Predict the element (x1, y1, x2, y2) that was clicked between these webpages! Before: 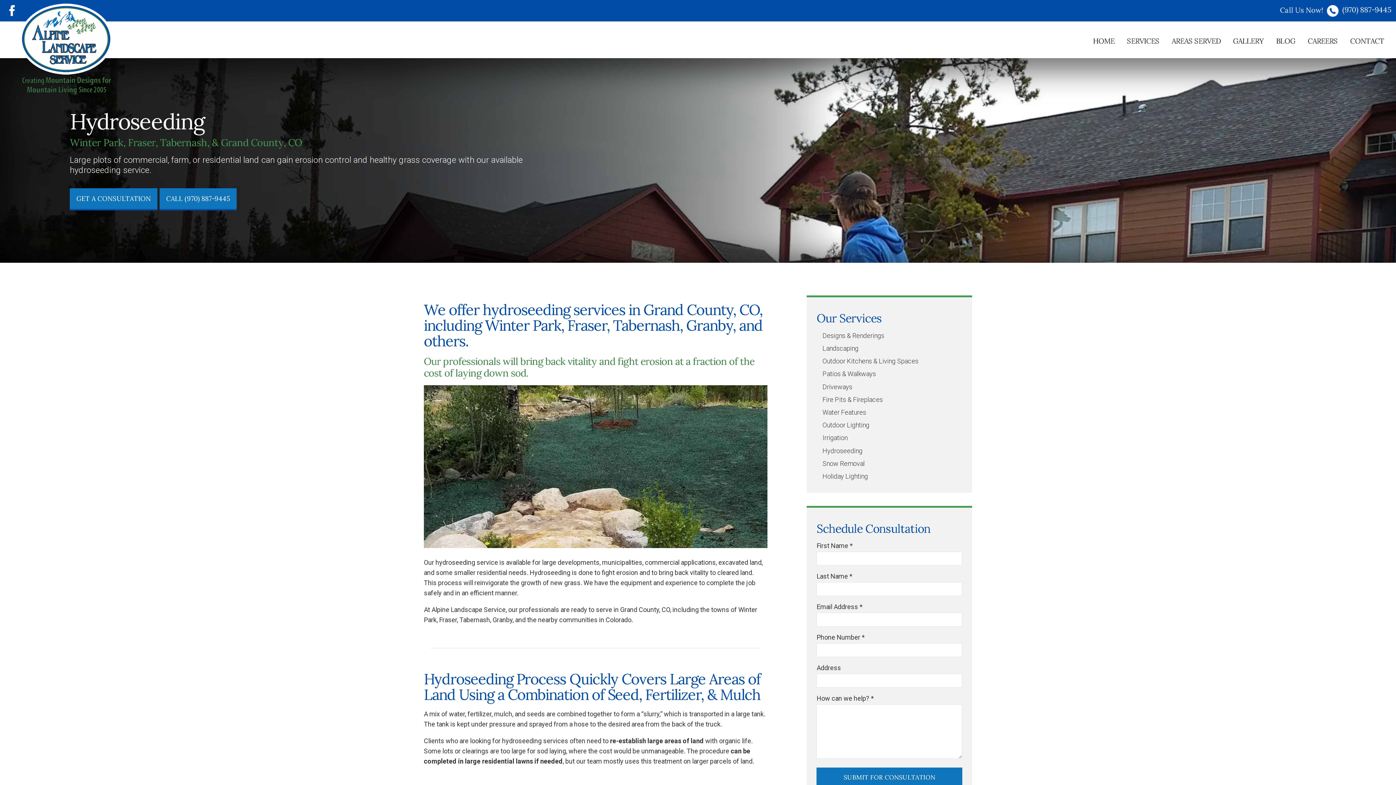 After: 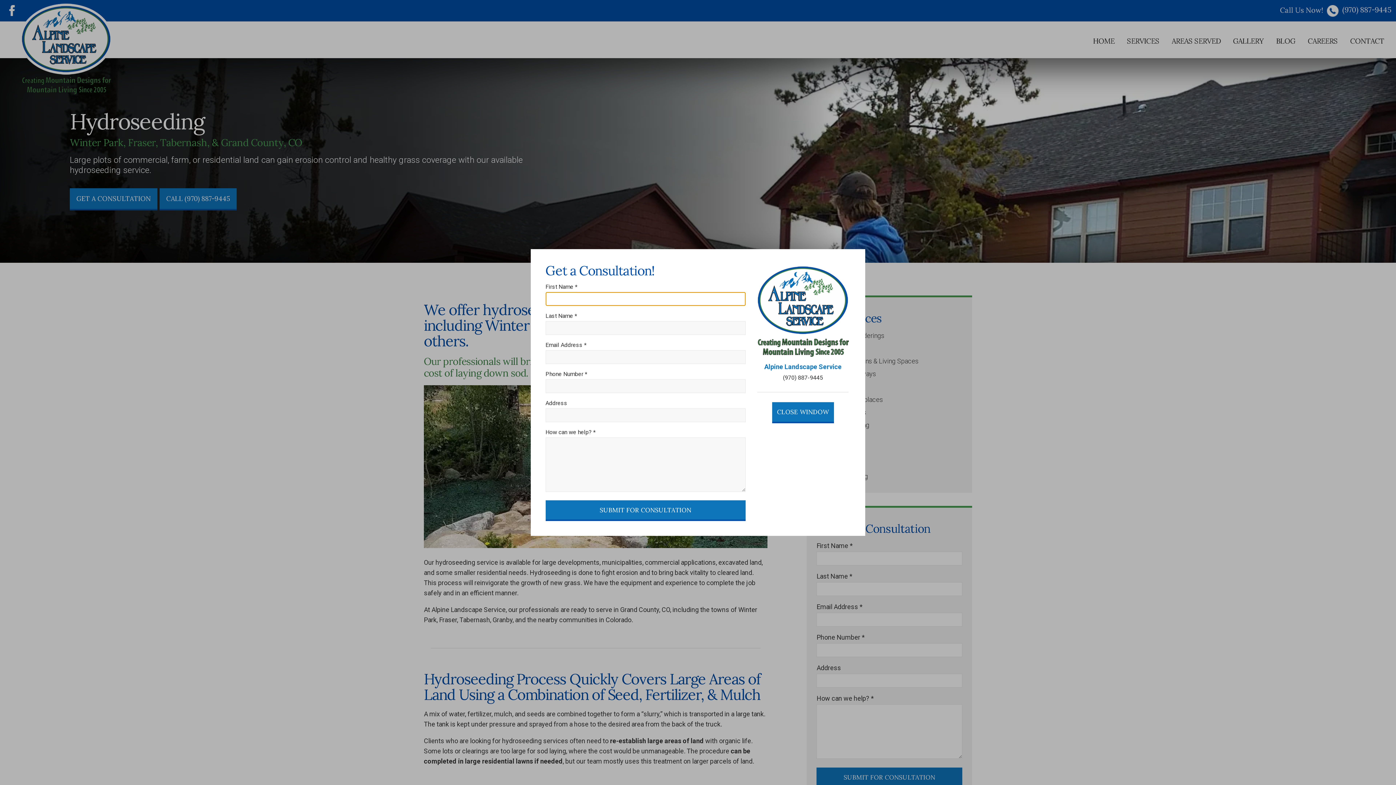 Action: label: GET A CONSULTATION bbox: (69, 188, 157, 210)